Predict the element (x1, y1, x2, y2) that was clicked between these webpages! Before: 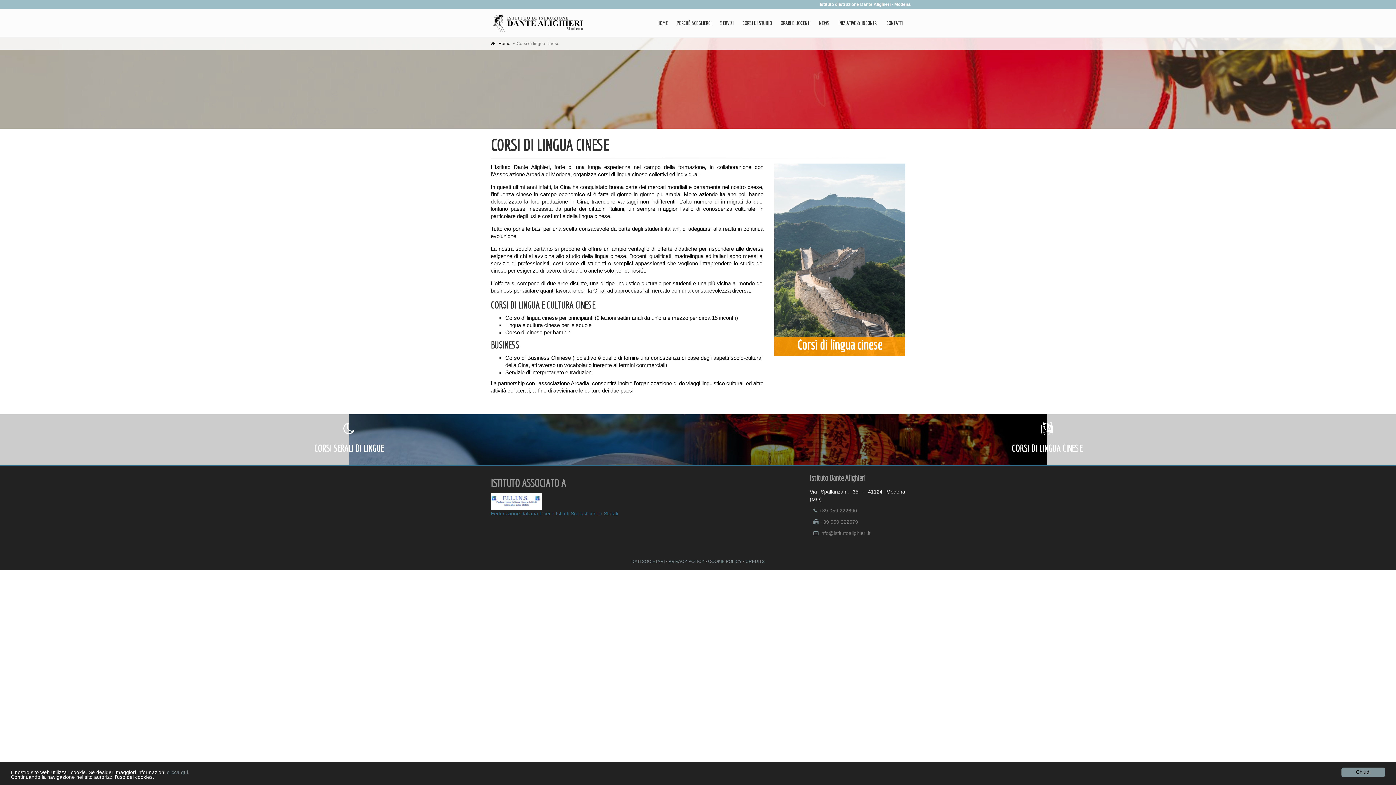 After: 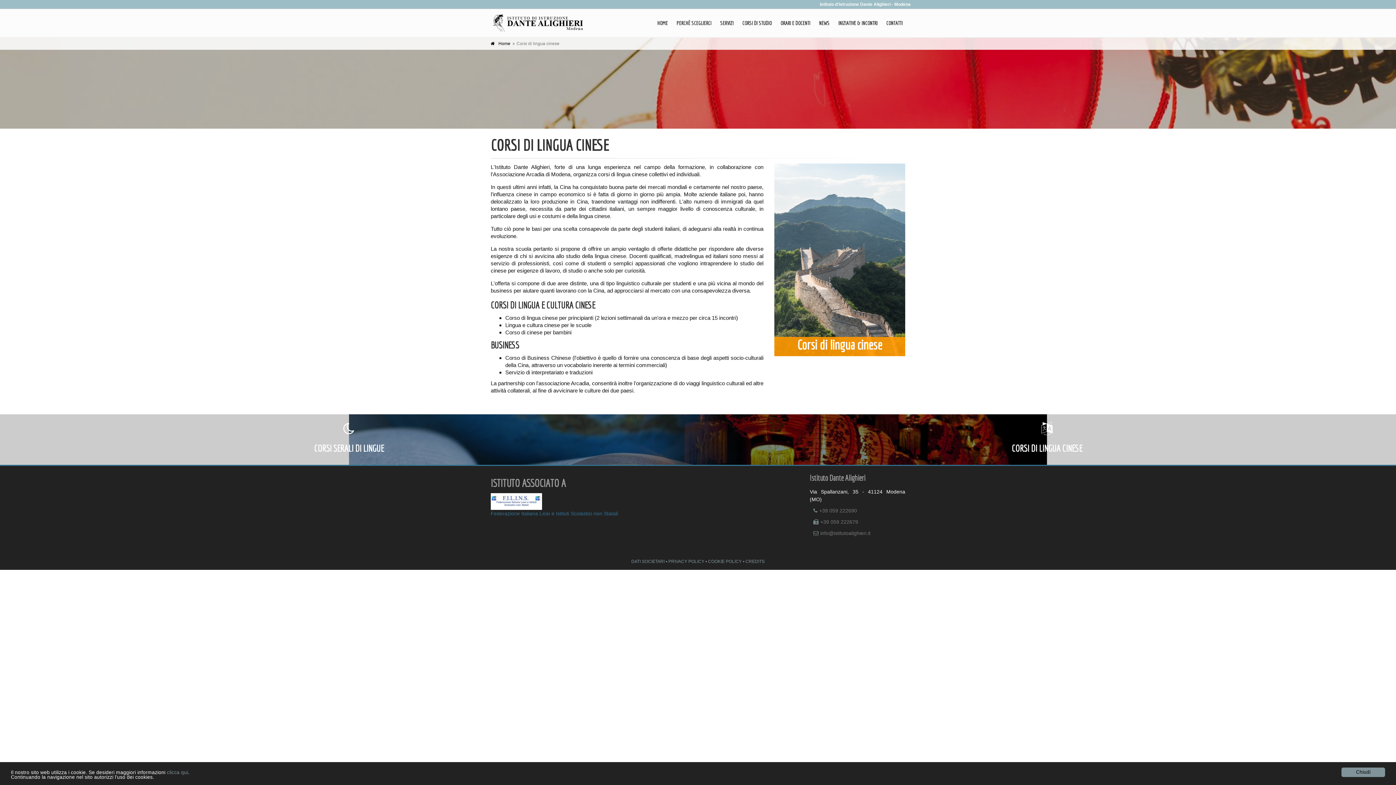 Action: bbox: (490, 493, 542, 510)